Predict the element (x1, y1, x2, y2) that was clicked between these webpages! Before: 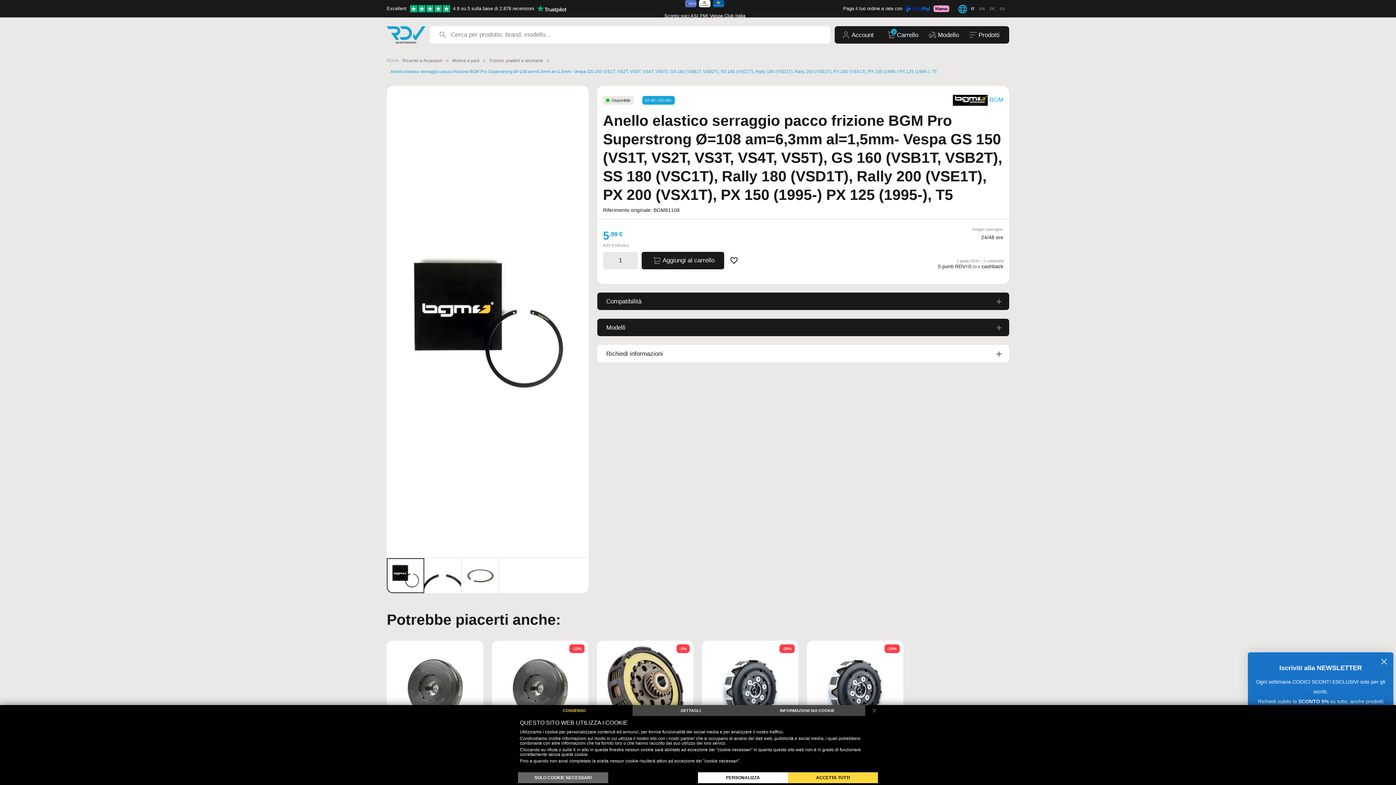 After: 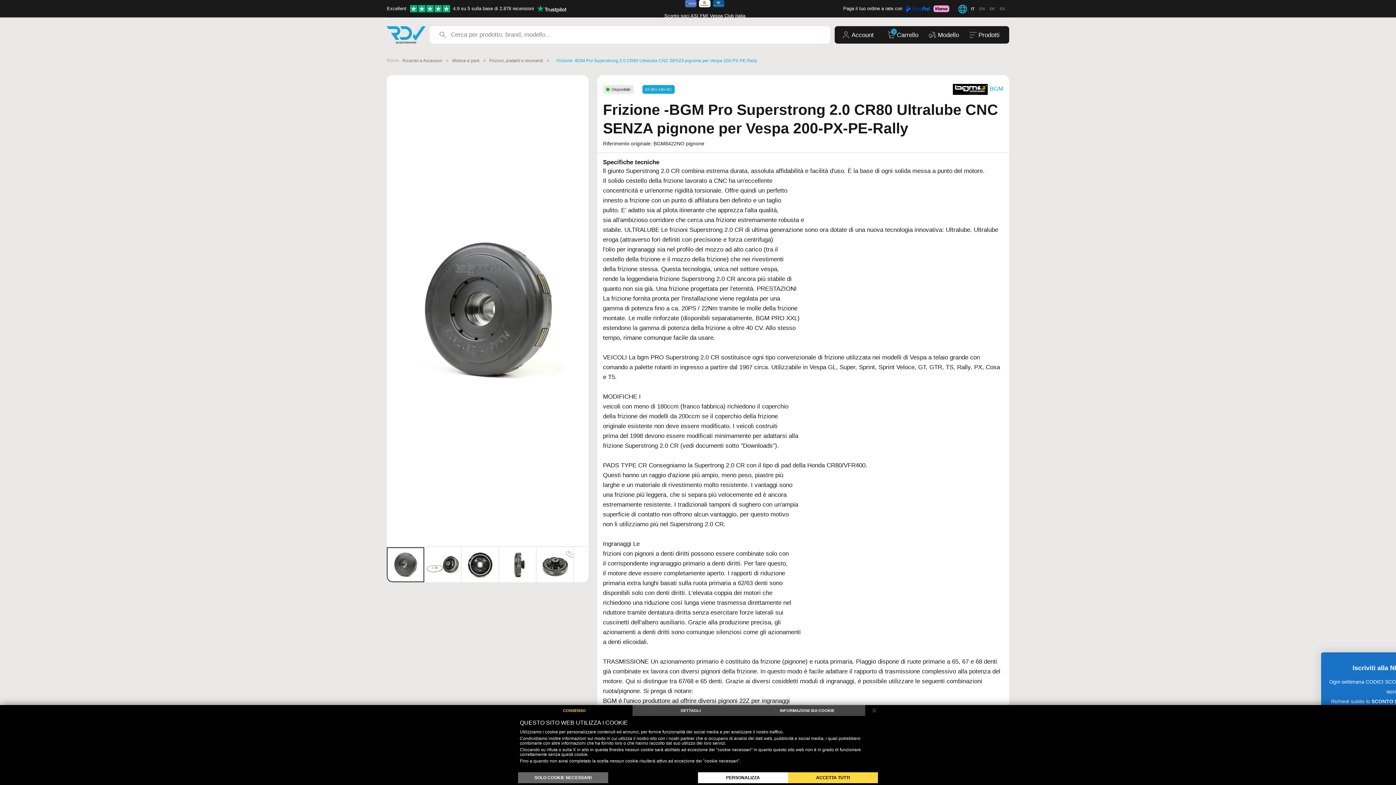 Action: bbox: (492, 641, 587, 736) label: -12%
Disponibile